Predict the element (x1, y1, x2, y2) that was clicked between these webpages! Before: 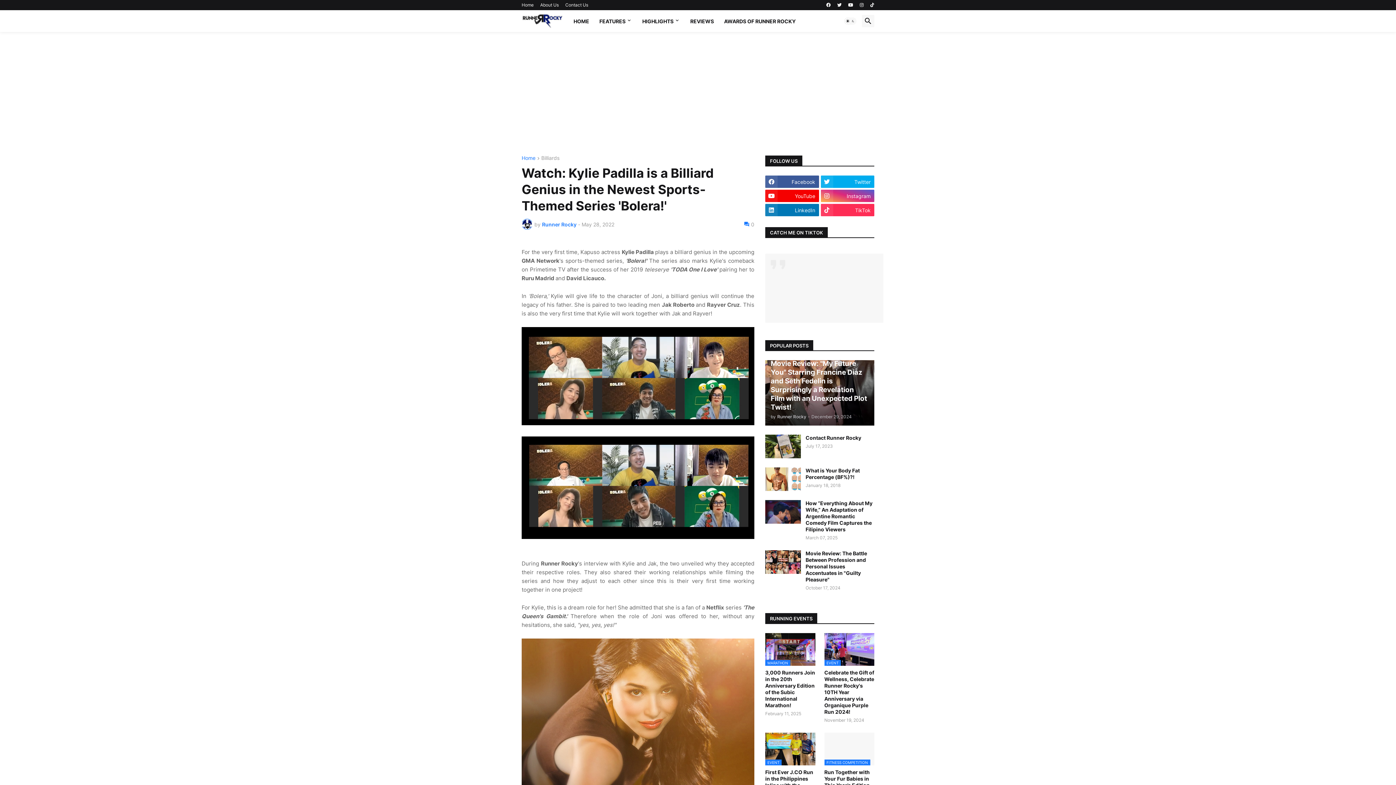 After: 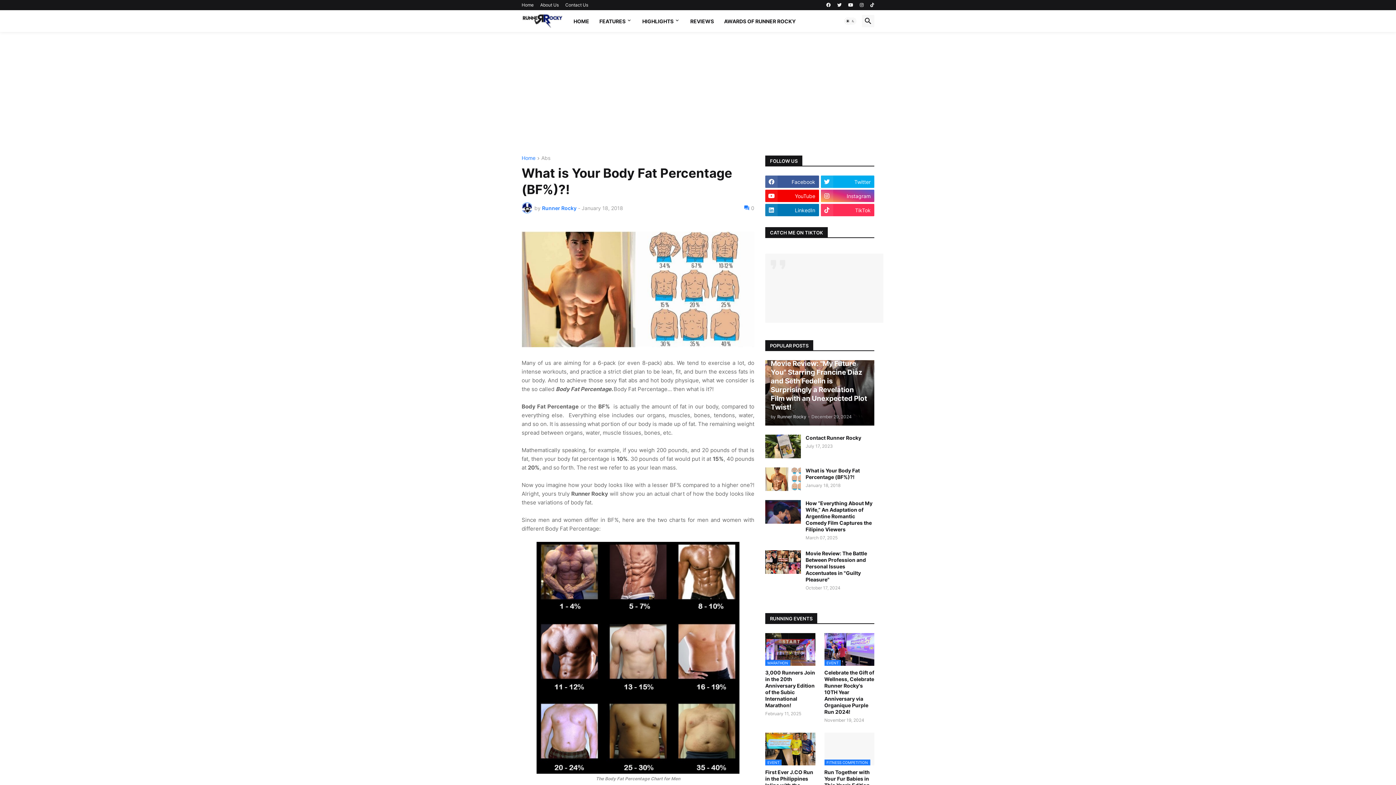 Action: bbox: (805, 467, 874, 480) label: What is Your Body Fat Percentage (BF%)?!